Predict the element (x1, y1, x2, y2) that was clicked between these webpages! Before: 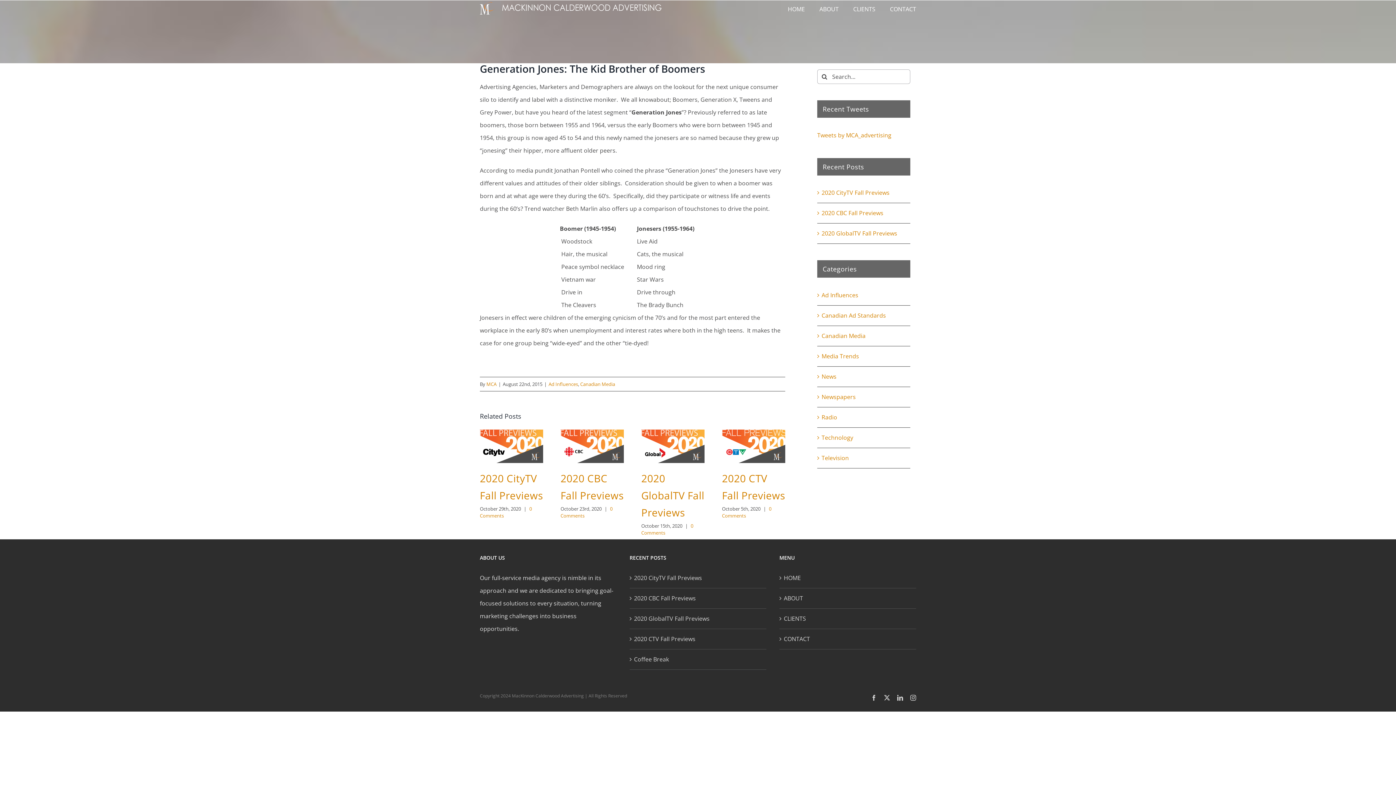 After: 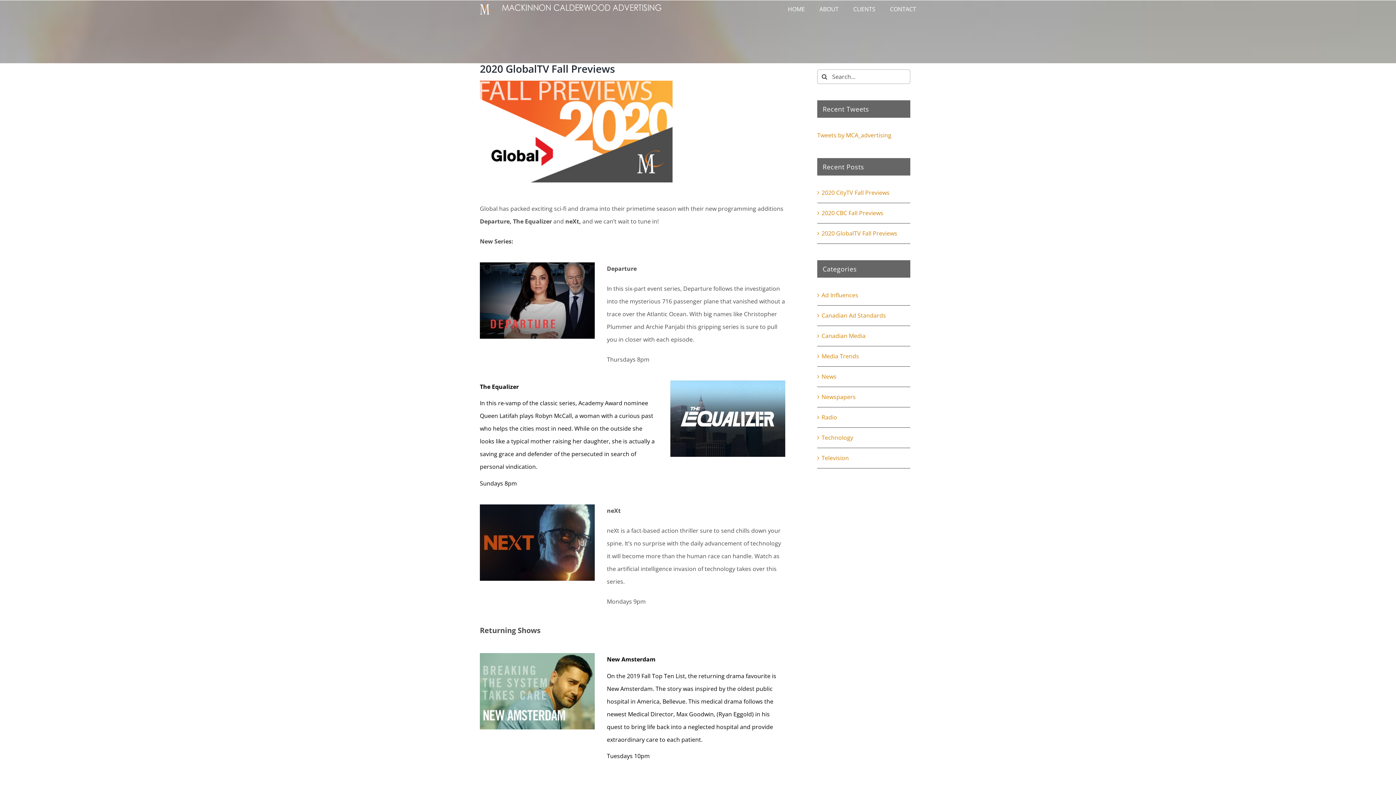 Action: bbox: (634, 612, 762, 625) label: 2020 GlobalTV Fall Previews